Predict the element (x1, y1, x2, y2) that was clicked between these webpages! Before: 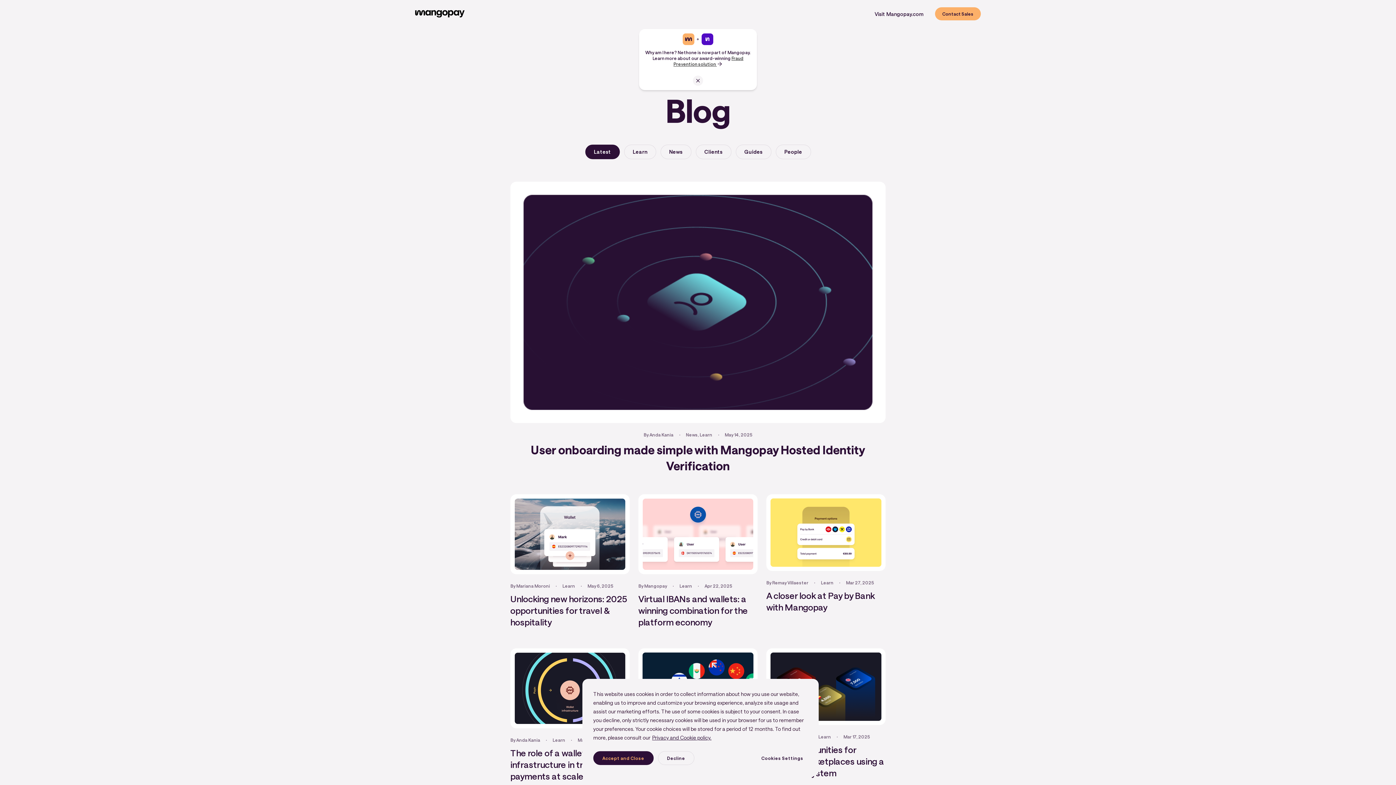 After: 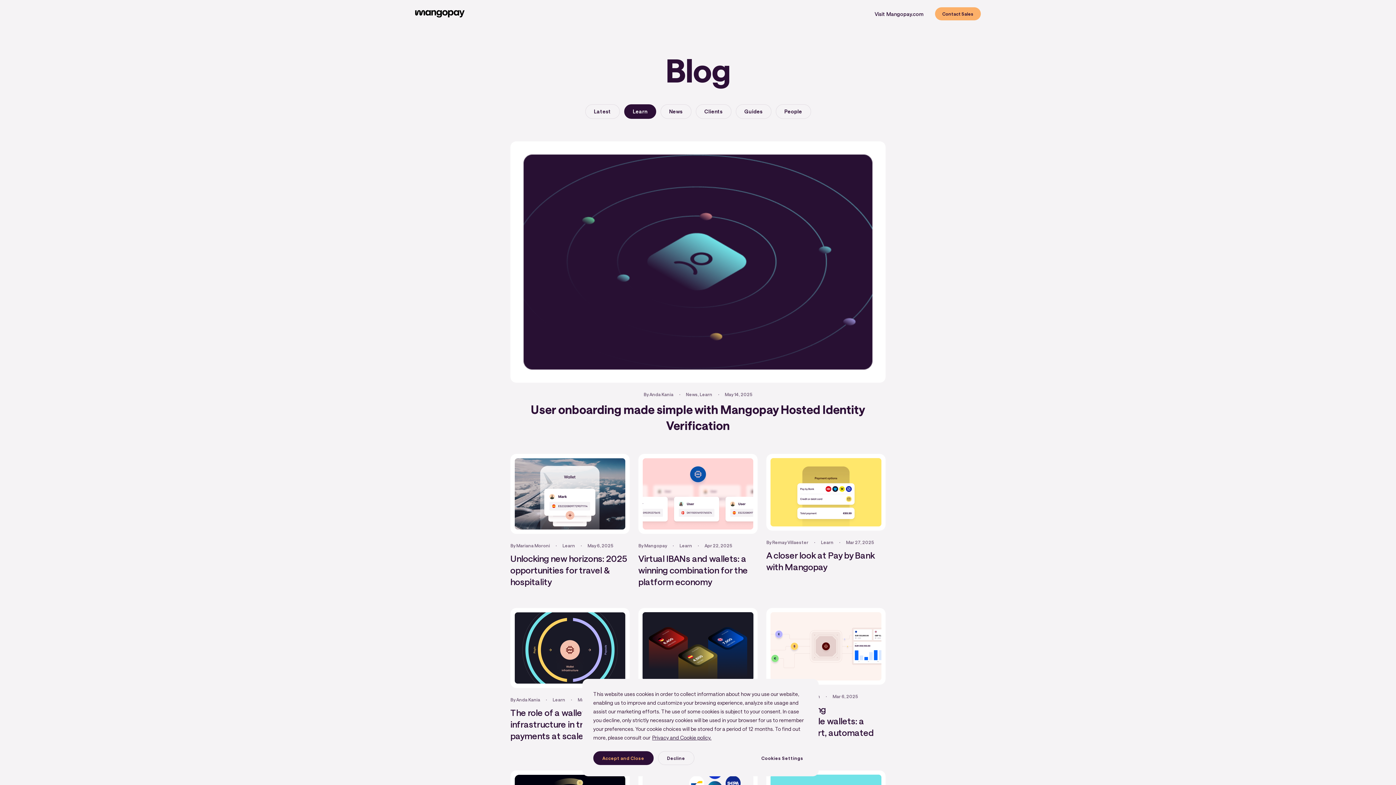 Action: bbox: (562, 583, 575, 588) label: Learn